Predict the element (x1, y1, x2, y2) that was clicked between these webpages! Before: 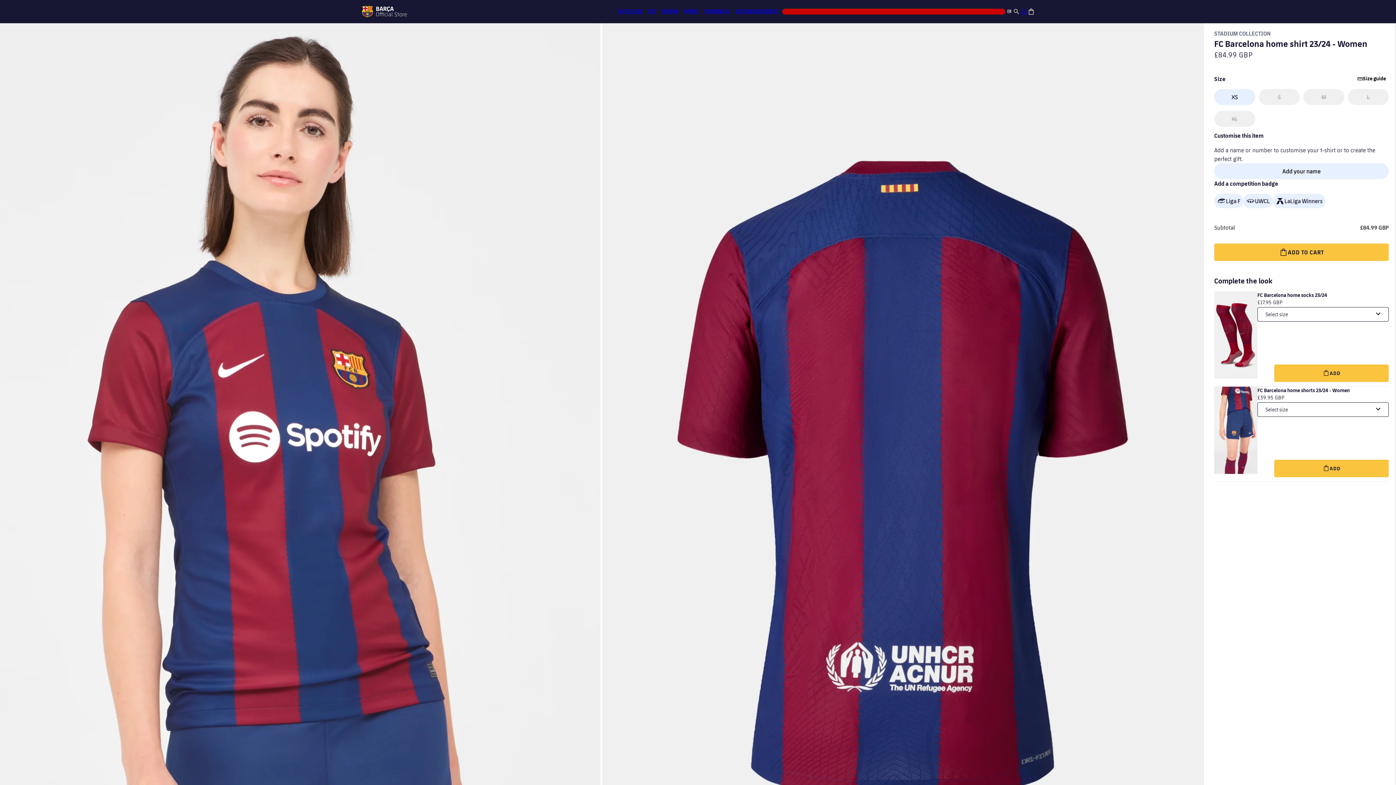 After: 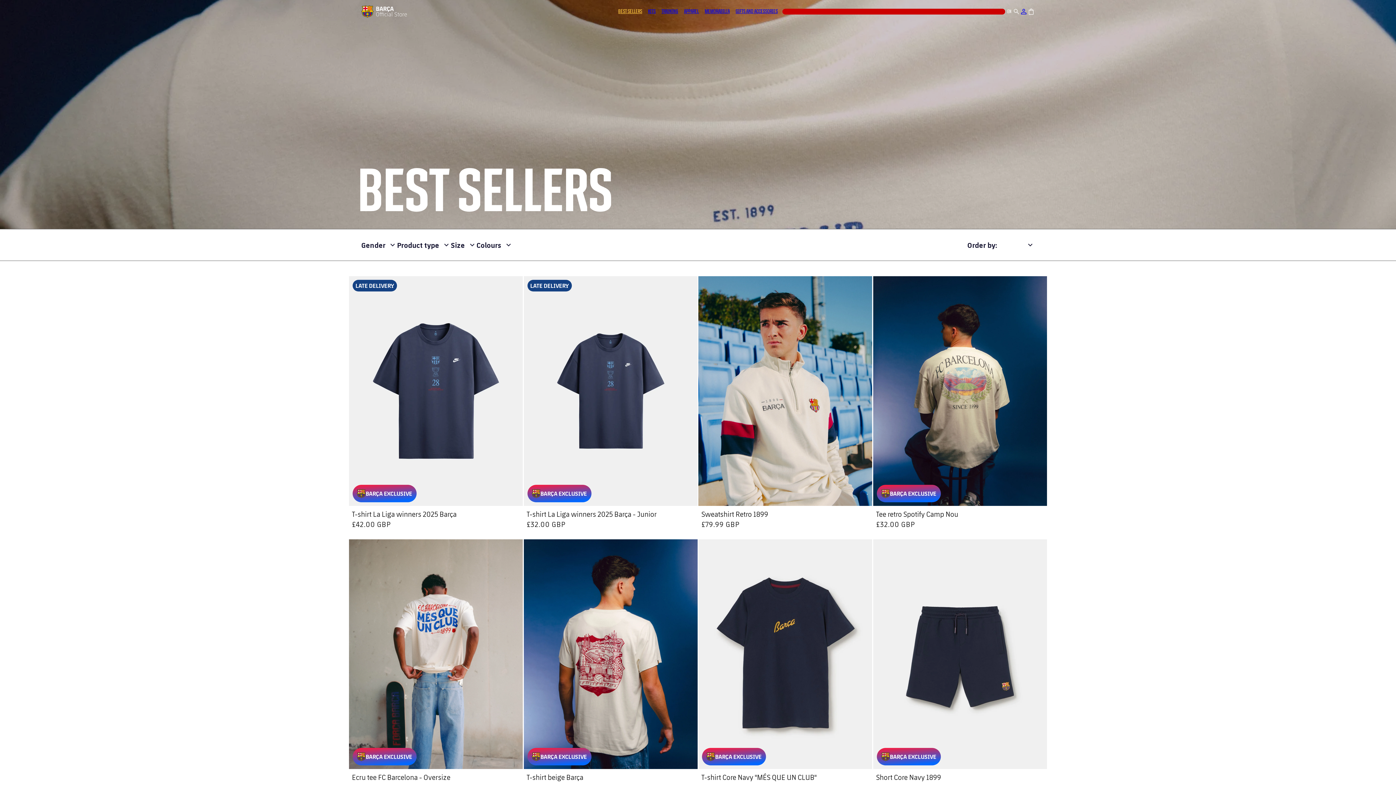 Action: bbox: (615, 6, 645, 16) label: BEST SELLERS